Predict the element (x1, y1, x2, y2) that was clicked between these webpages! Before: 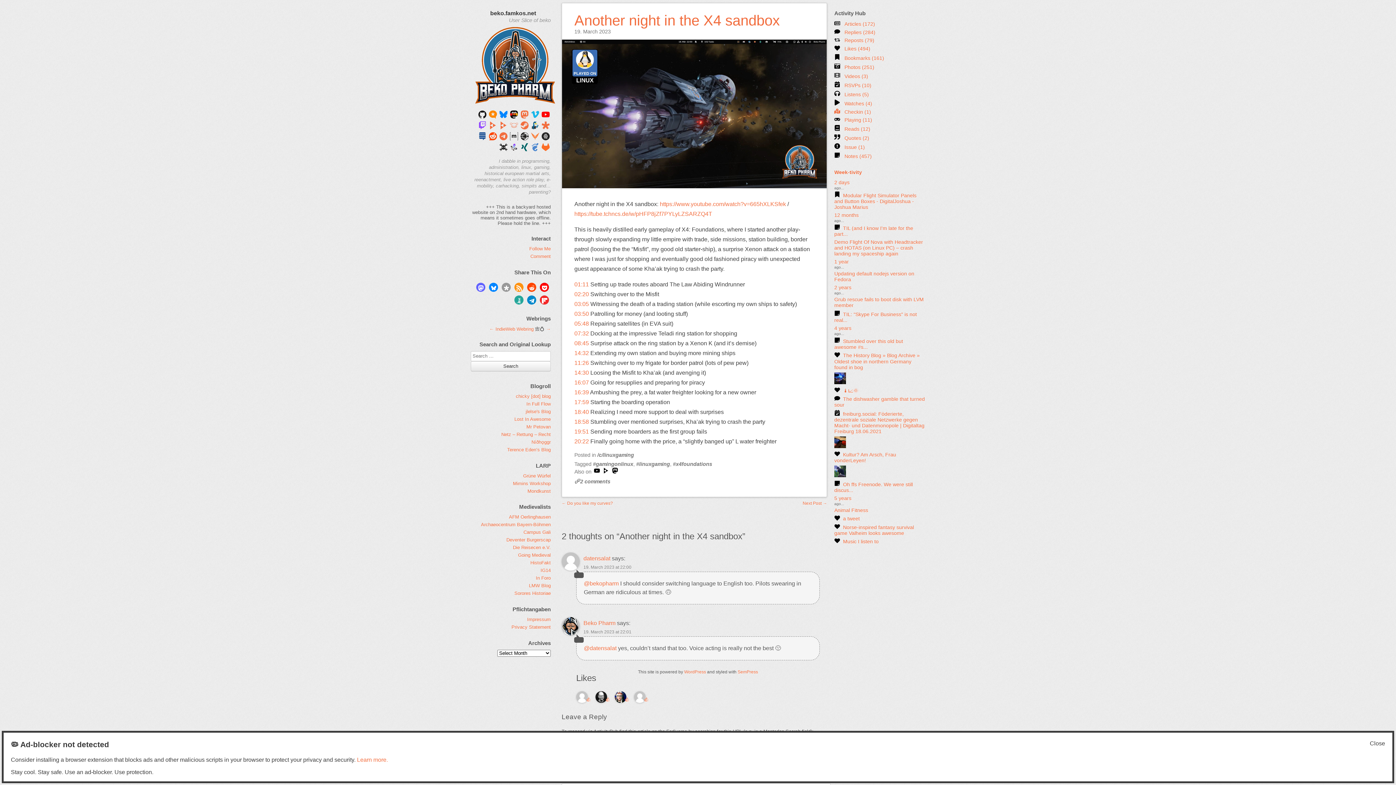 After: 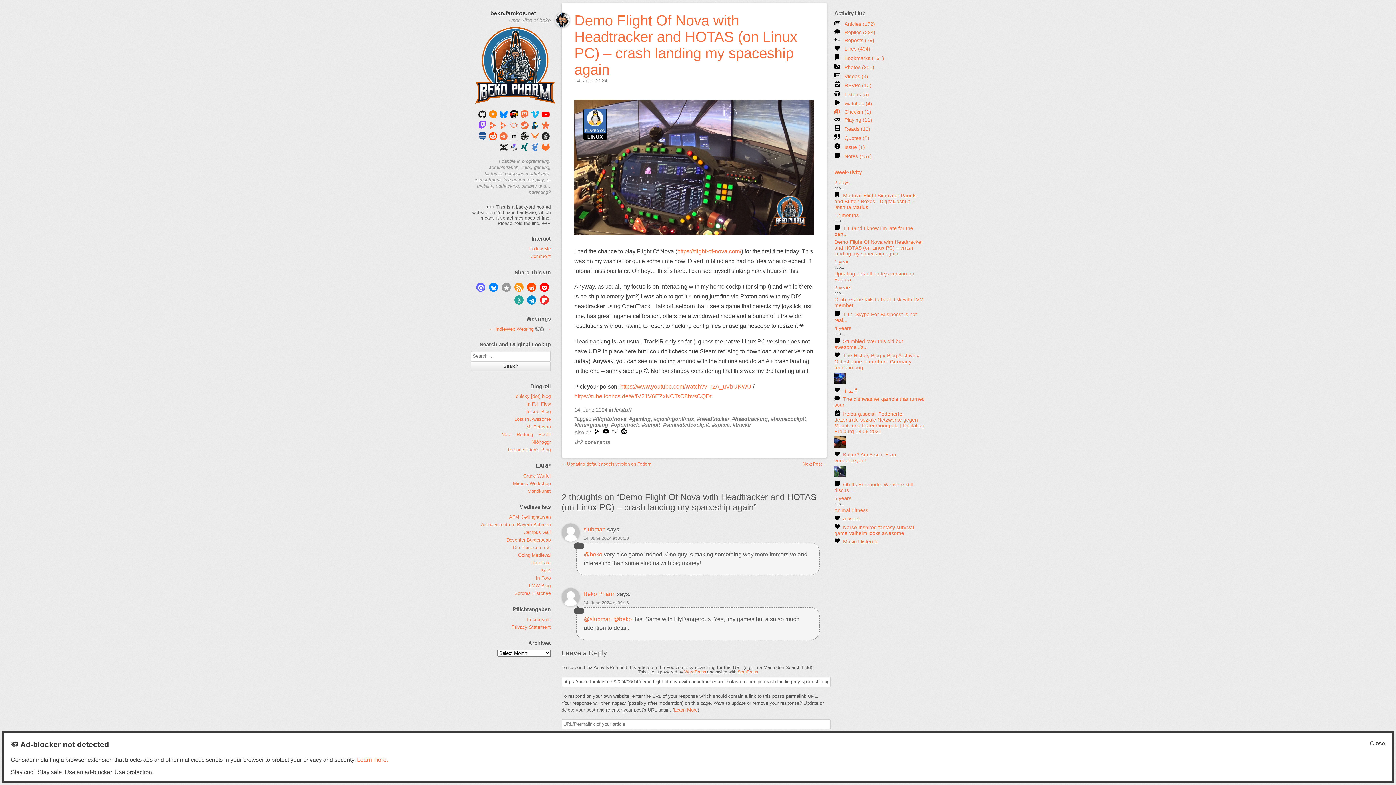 Action: bbox: (834, 238, 925, 257) label: Demo Flight Of Nova with Headtracker and HOTAS (on Linux PC) – crash landing my spaceship again